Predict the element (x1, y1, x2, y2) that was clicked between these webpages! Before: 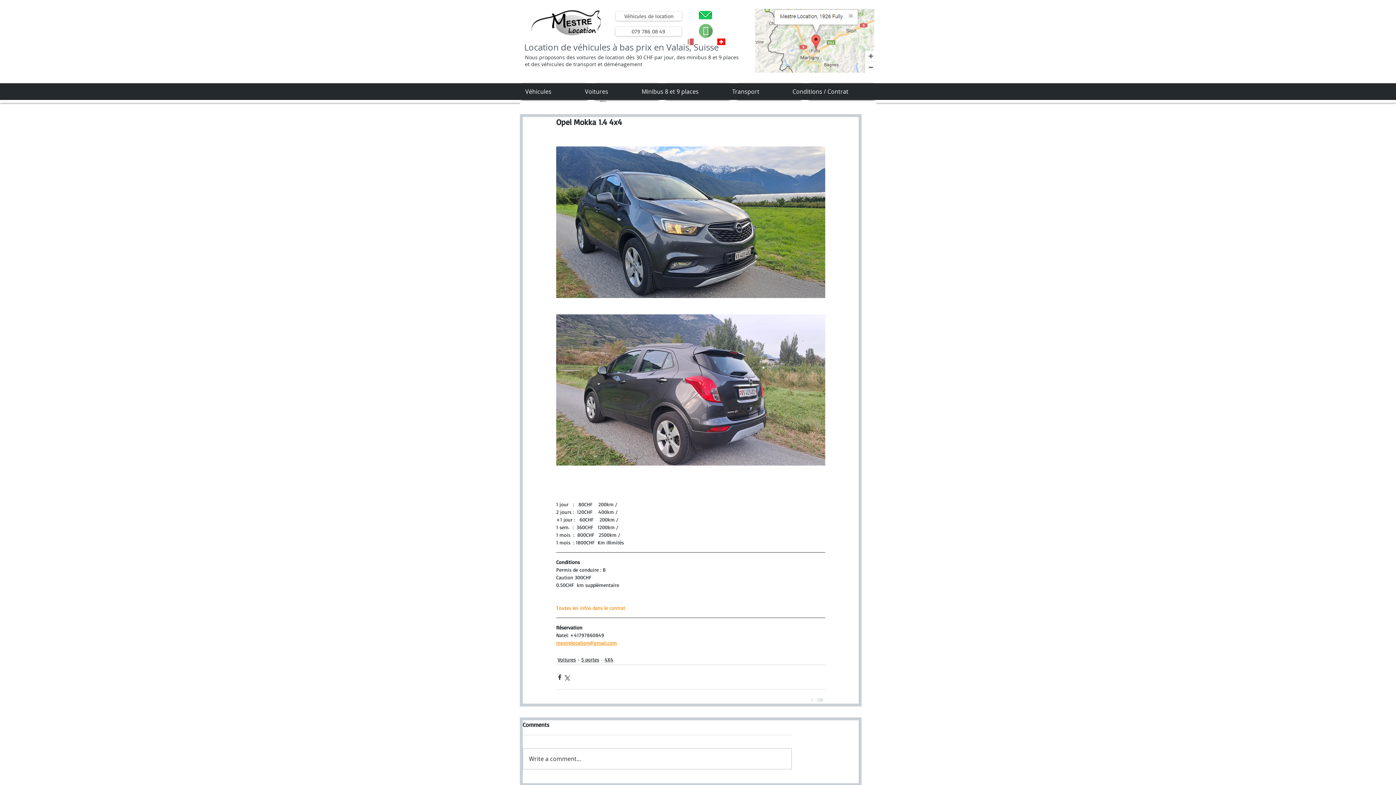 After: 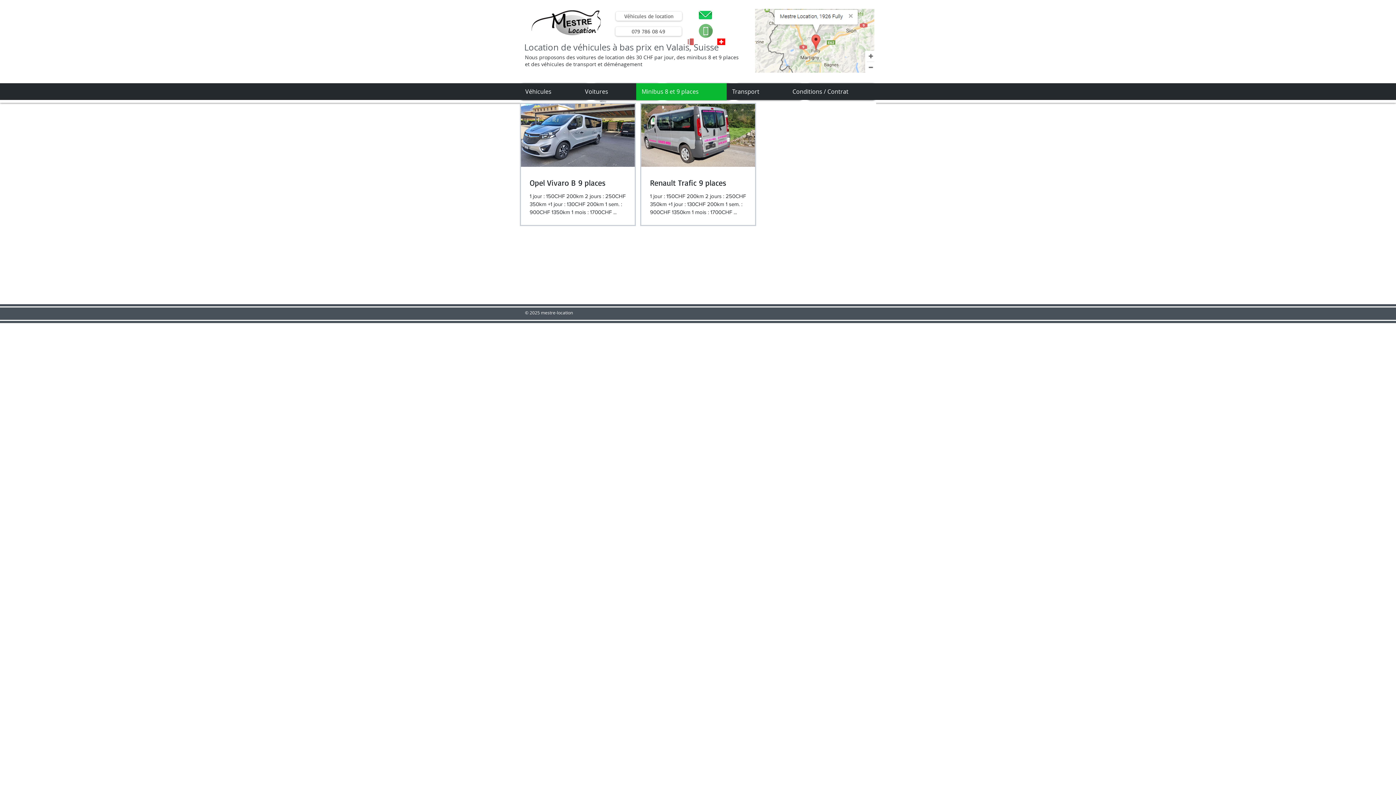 Action: label: Minibus 8 et 9 places bbox: (636, 83, 726, 100)